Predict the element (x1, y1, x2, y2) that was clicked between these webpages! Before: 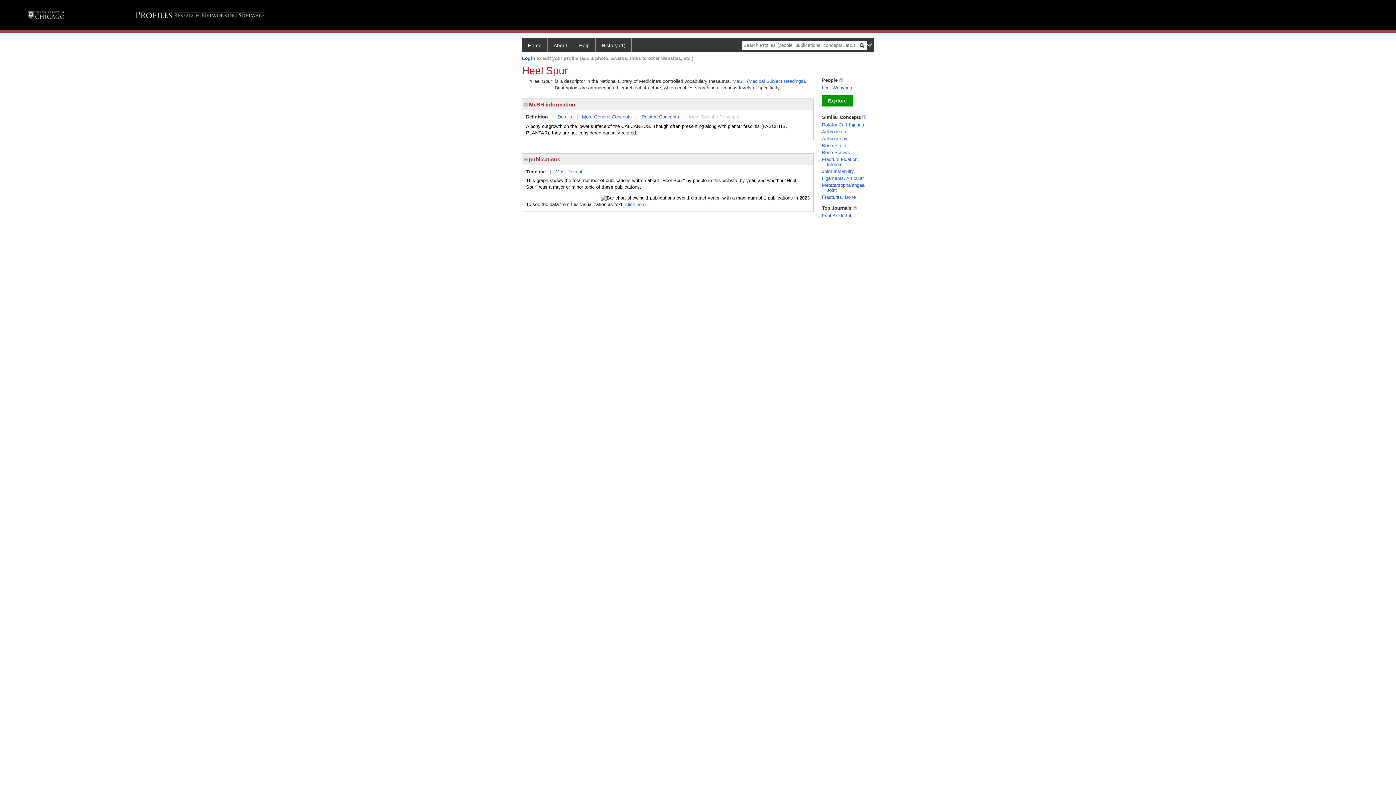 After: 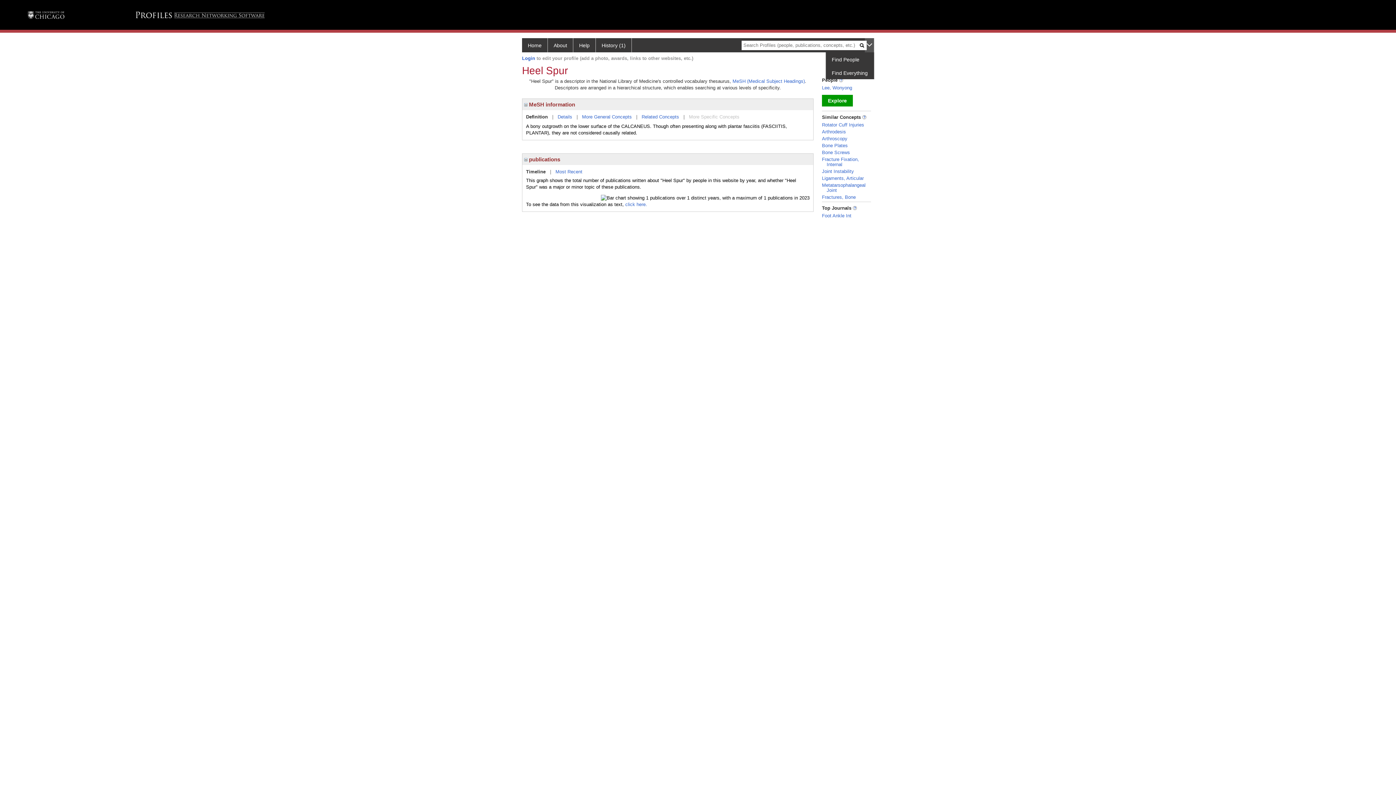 Action: bbox: (865, 38, 874, 52)